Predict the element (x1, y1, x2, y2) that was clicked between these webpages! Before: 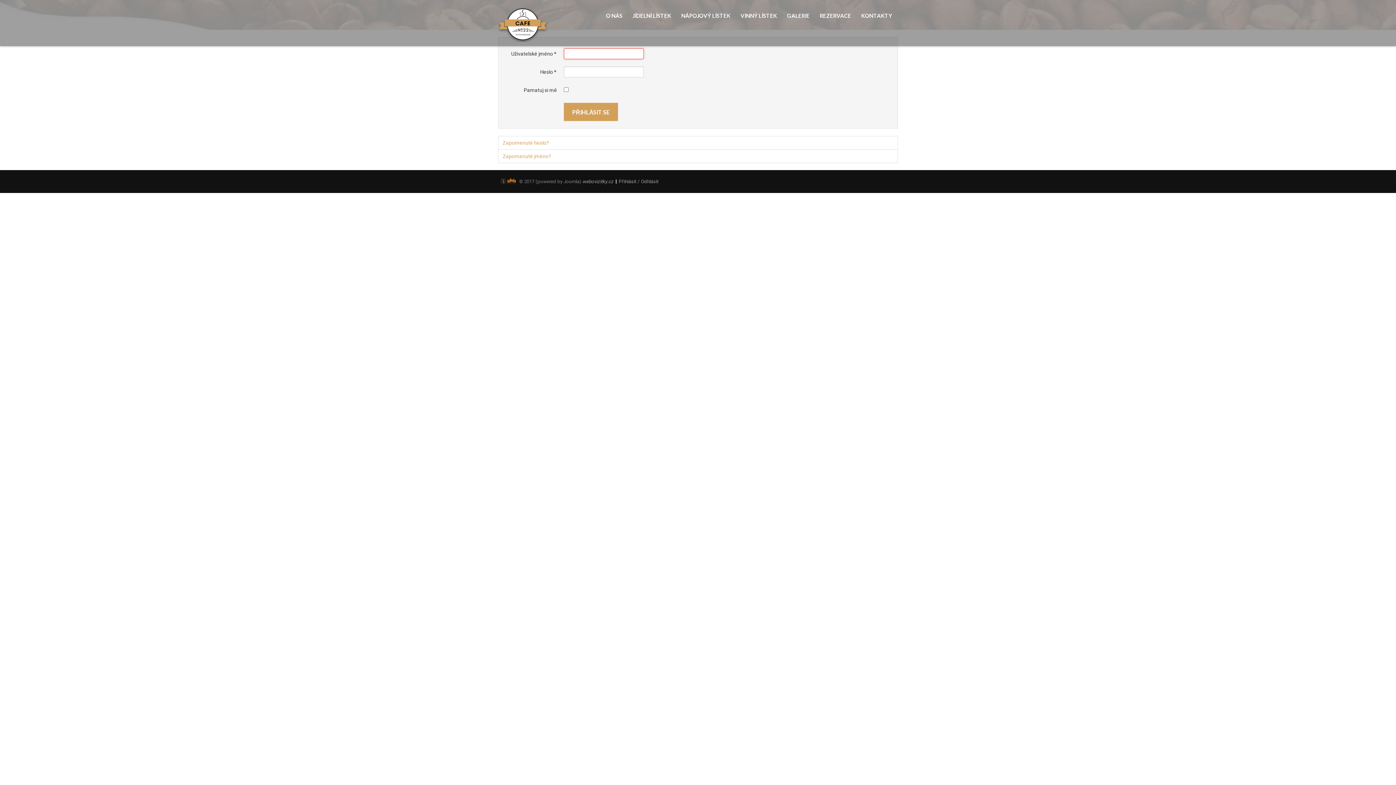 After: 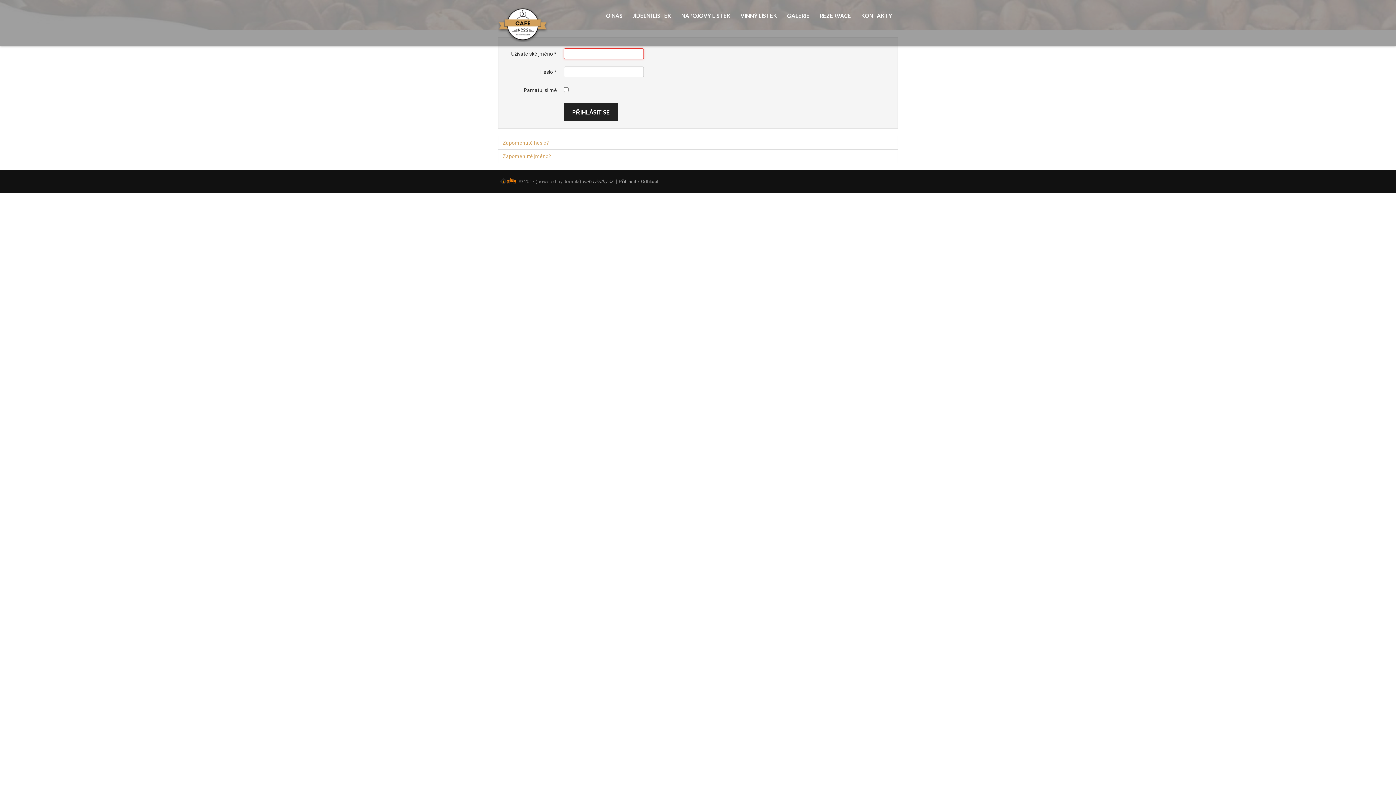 Action: bbox: (564, 102, 618, 121) label: PŘIHLÁSIT SE